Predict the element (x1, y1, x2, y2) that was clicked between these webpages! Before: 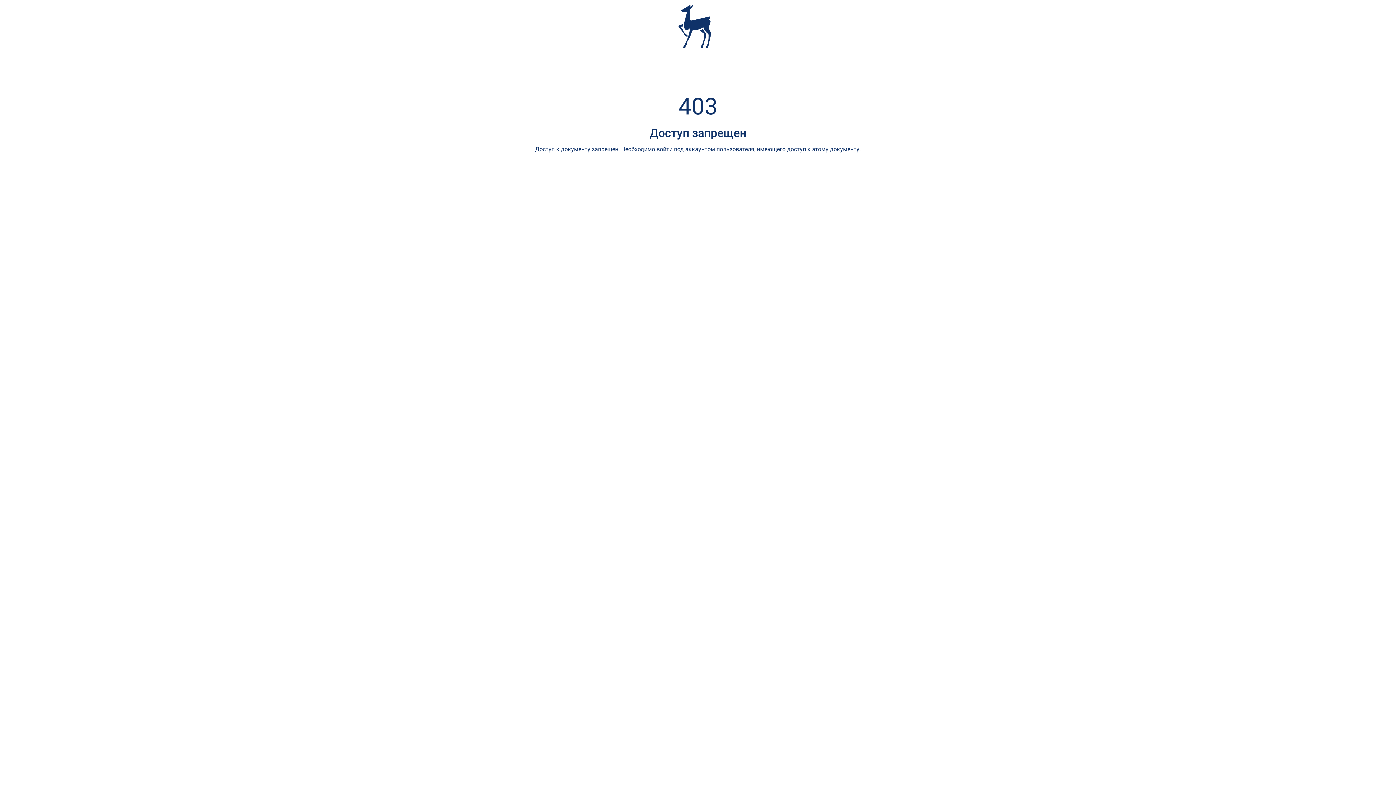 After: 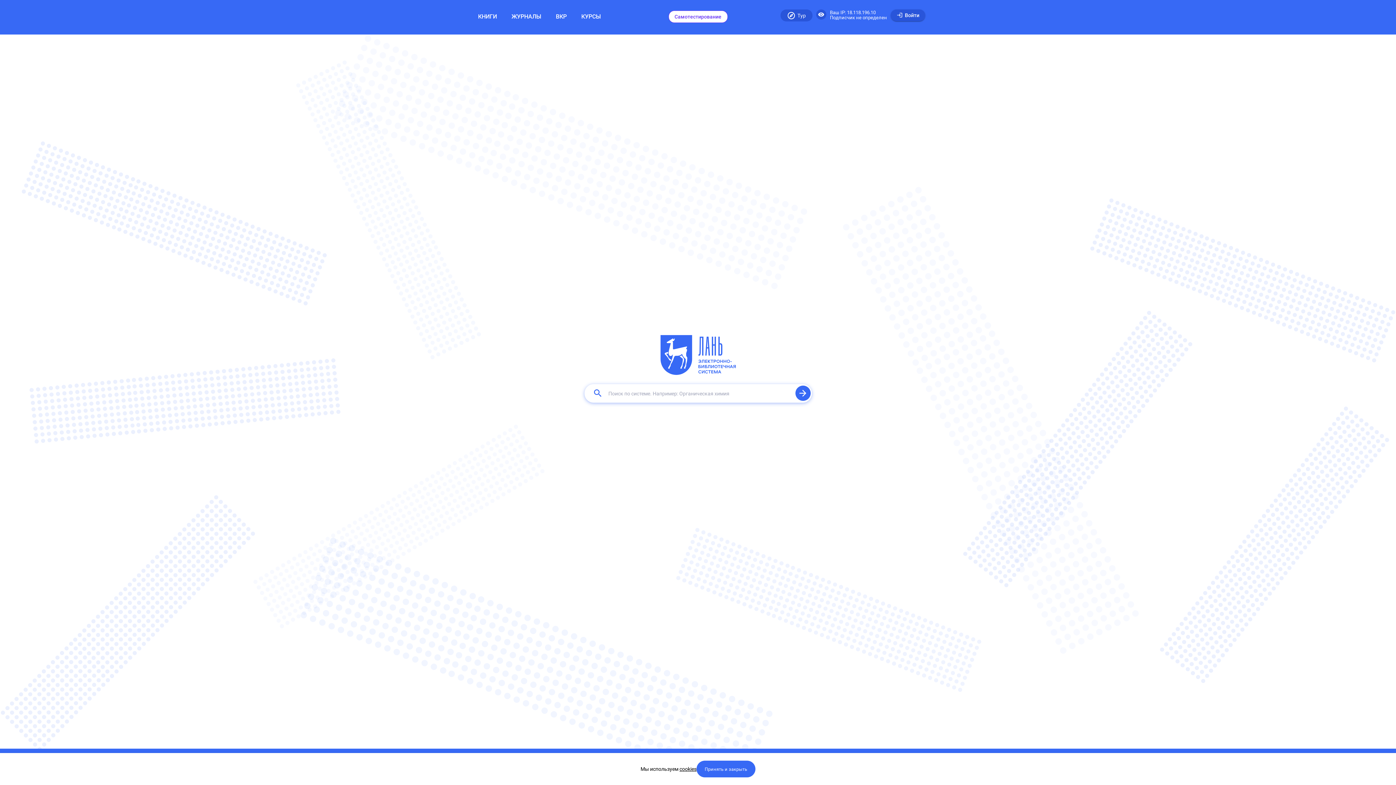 Action: bbox: (666, 0, 724, 58)